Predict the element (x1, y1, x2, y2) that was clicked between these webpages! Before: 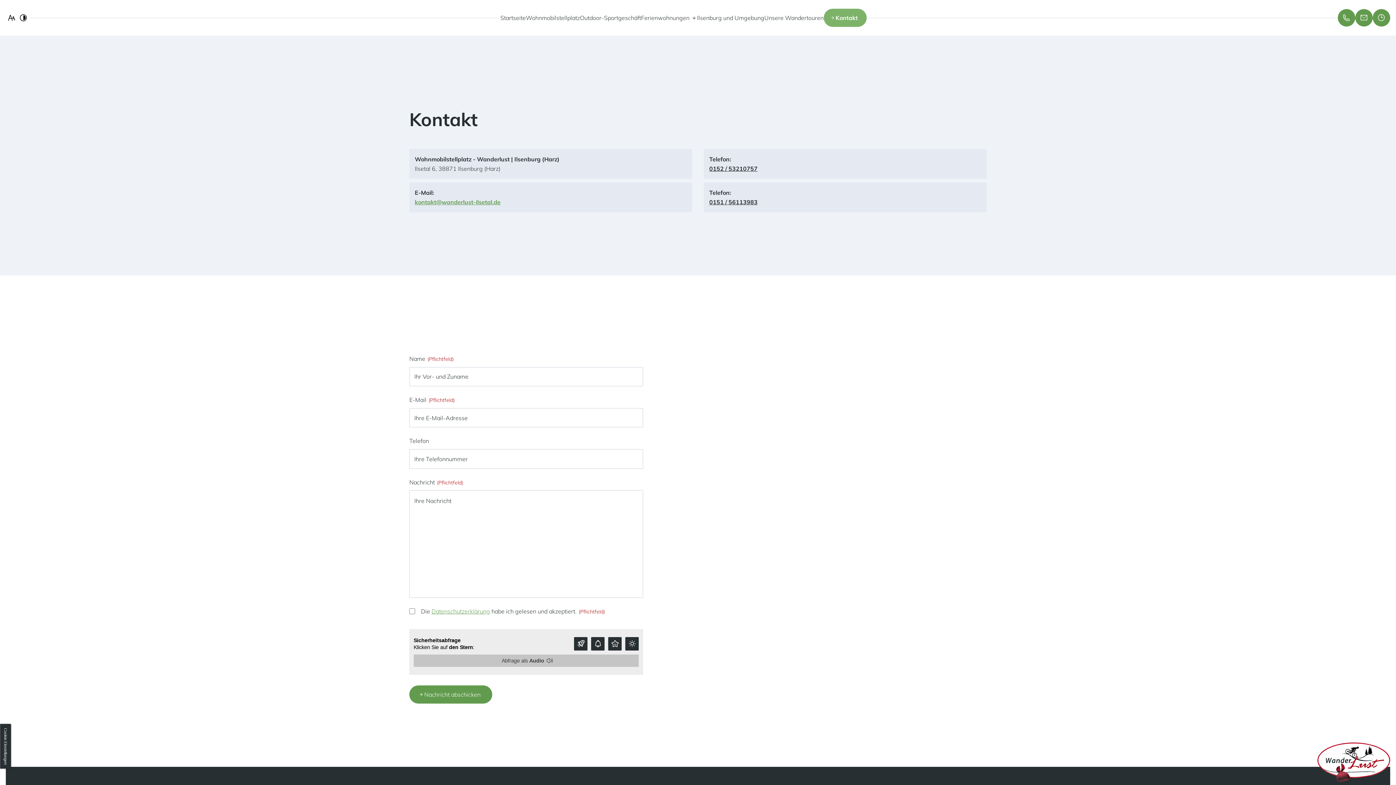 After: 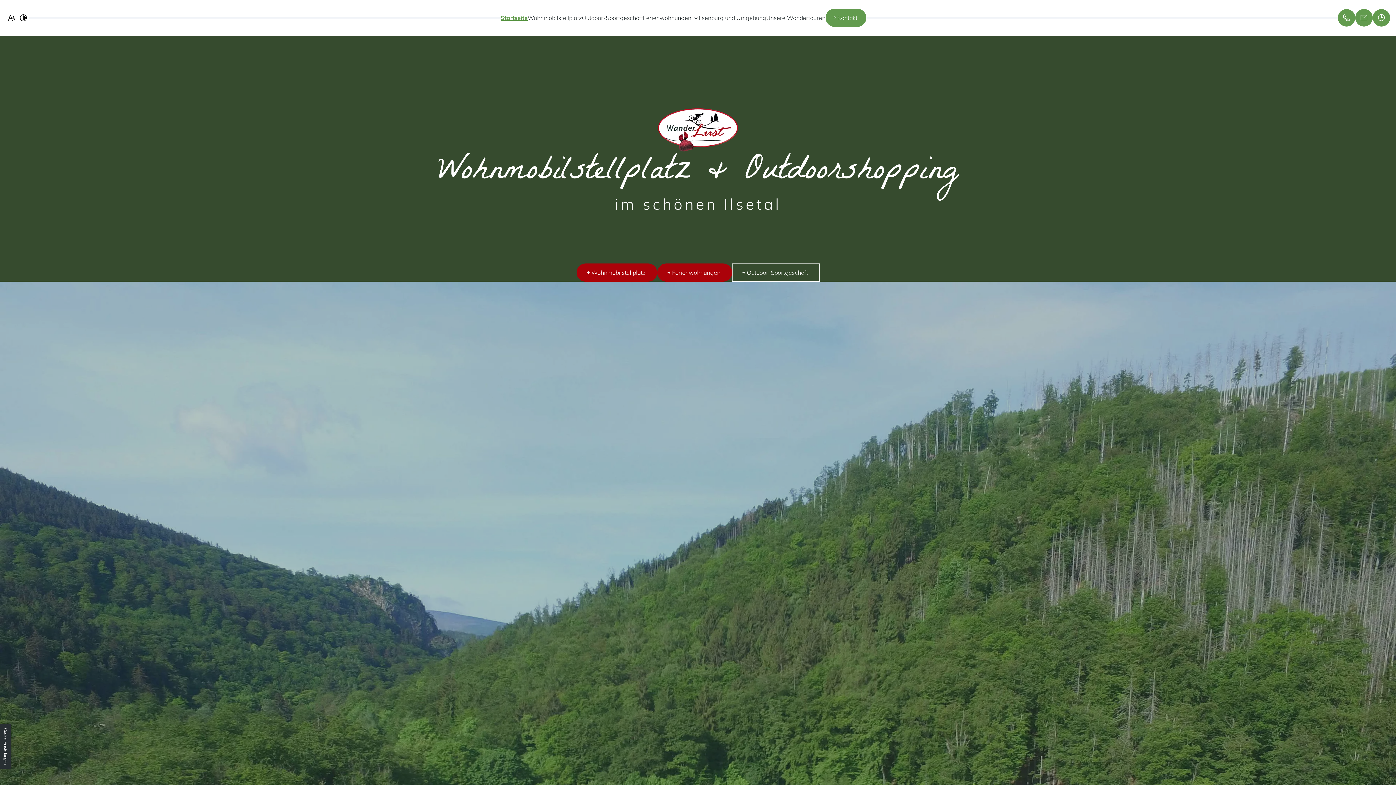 Action: bbox: (1317, 742, 1390, 782)